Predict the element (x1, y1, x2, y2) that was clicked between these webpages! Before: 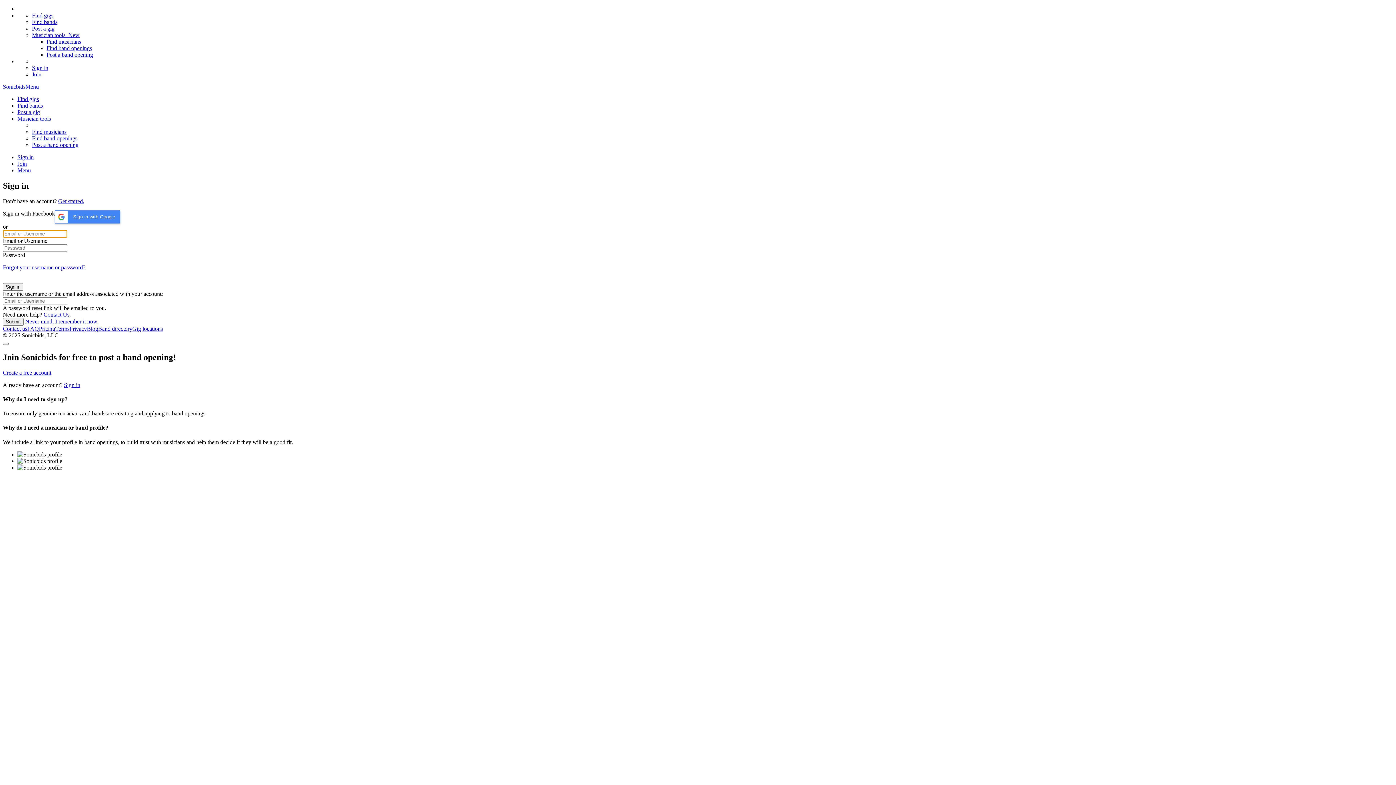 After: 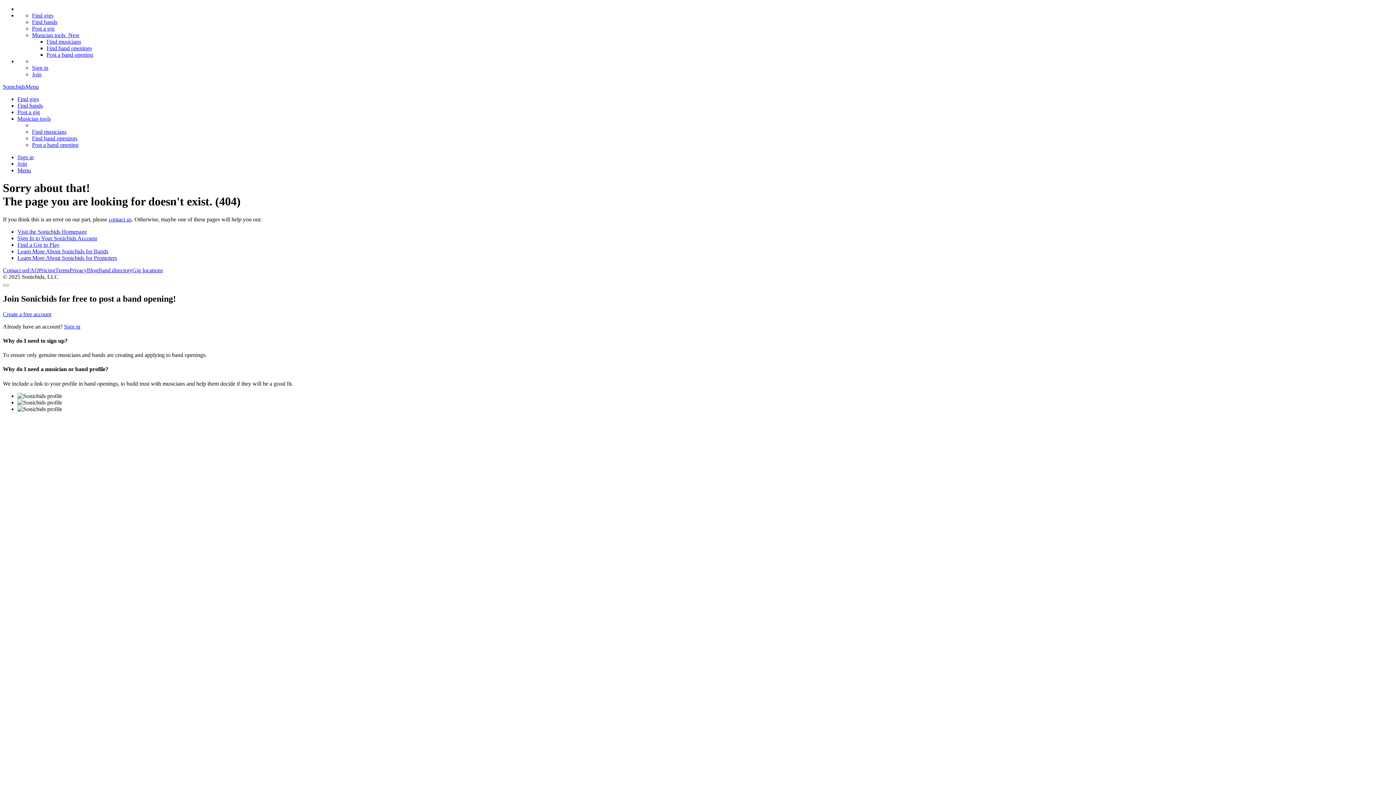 Action: label: Create a free account bbox: (2, 369, 51, 375)